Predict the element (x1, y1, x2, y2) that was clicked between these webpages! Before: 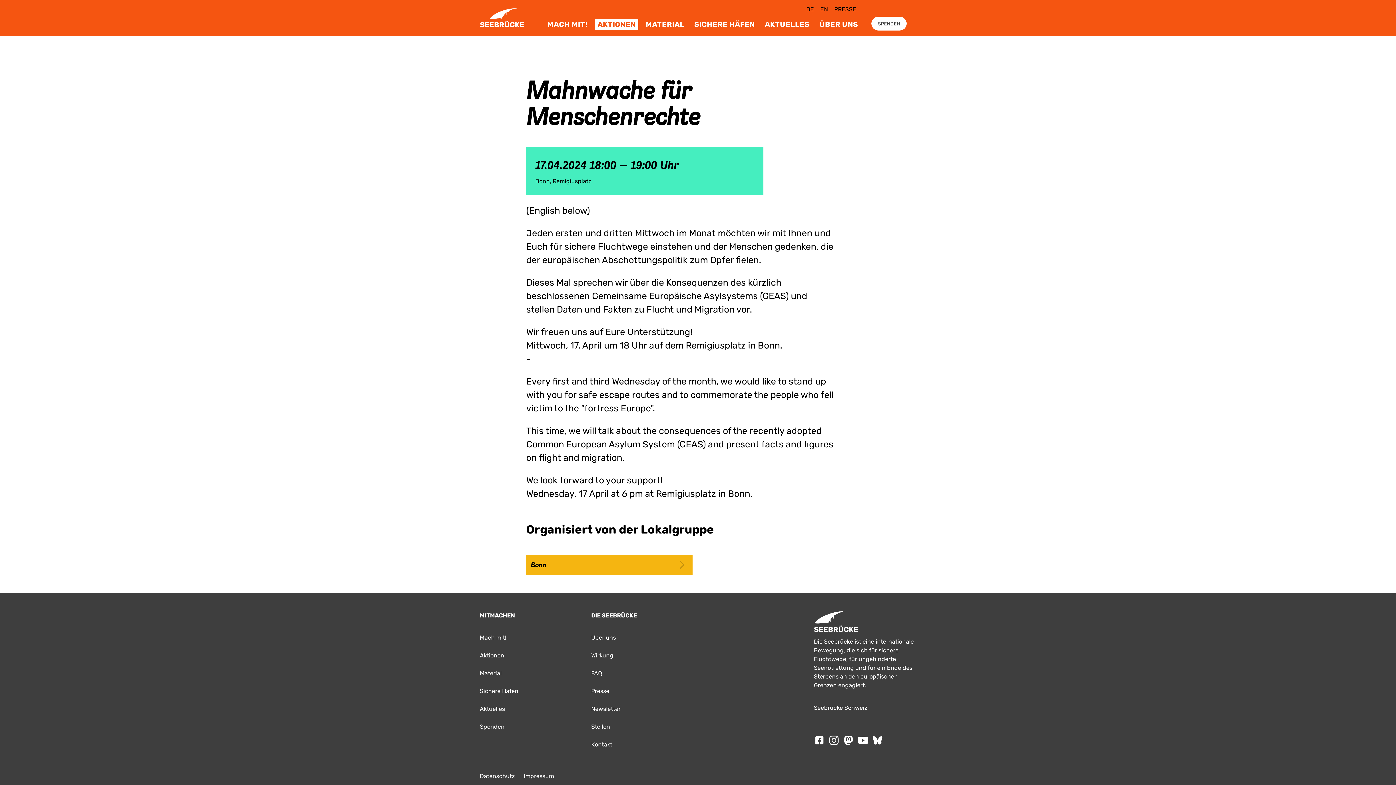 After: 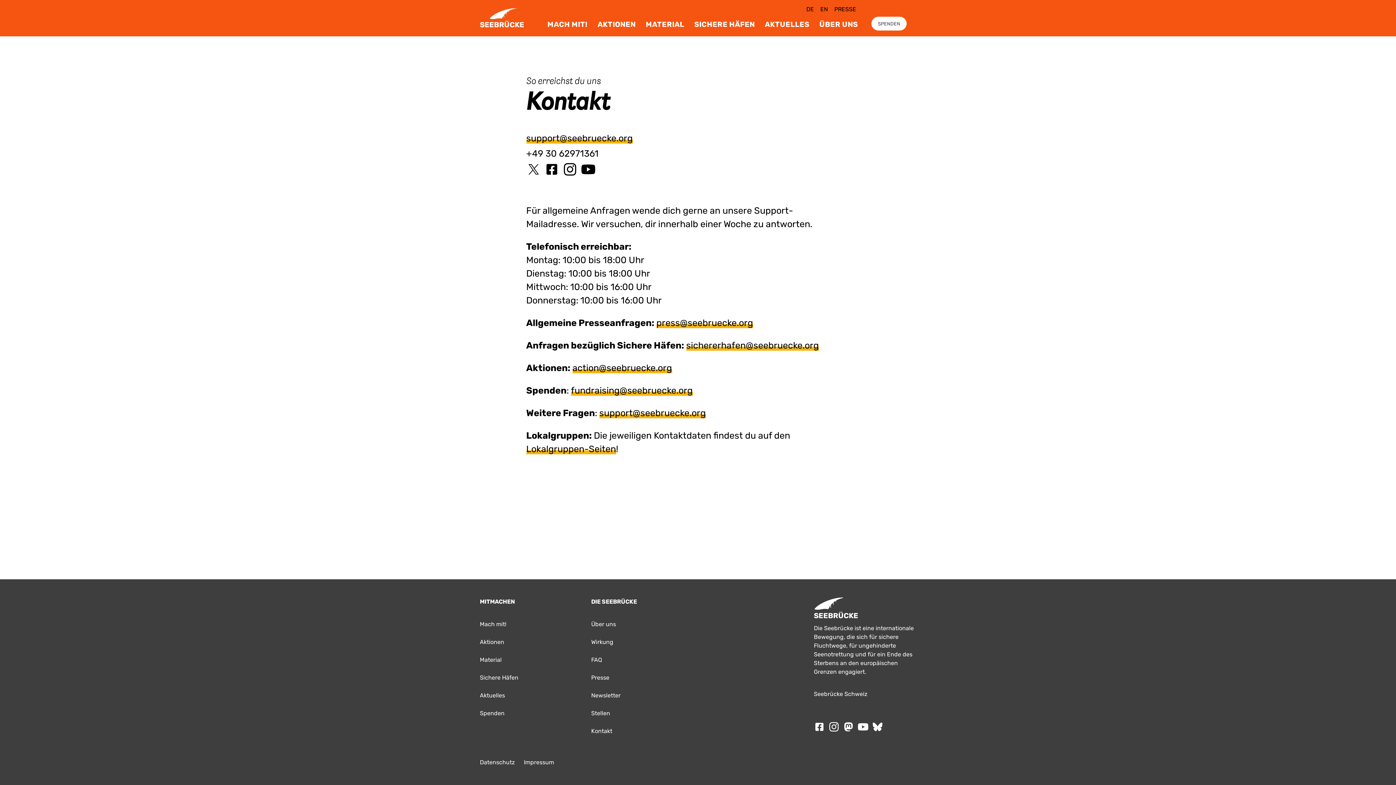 Action: bbox: (591, 736, 693, 754) label: Kontakt